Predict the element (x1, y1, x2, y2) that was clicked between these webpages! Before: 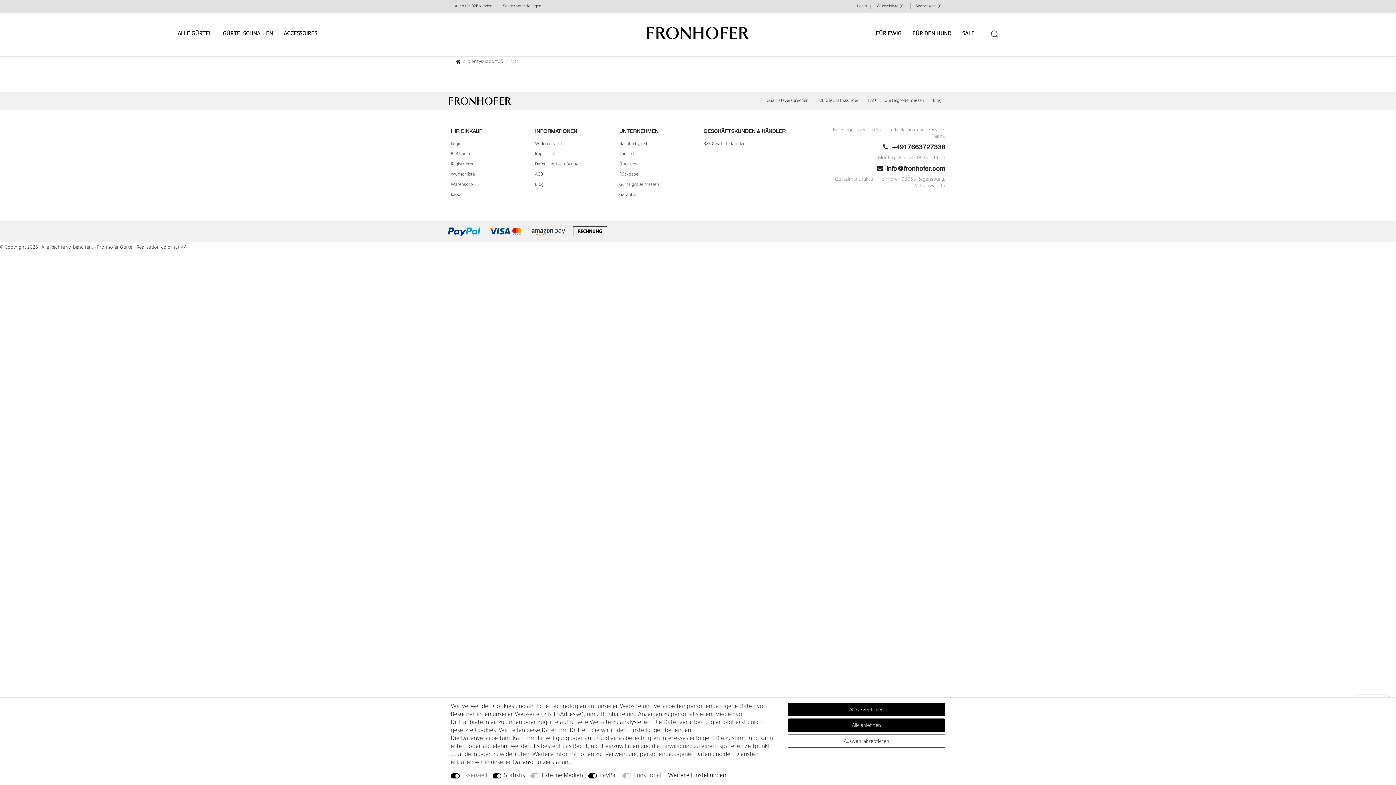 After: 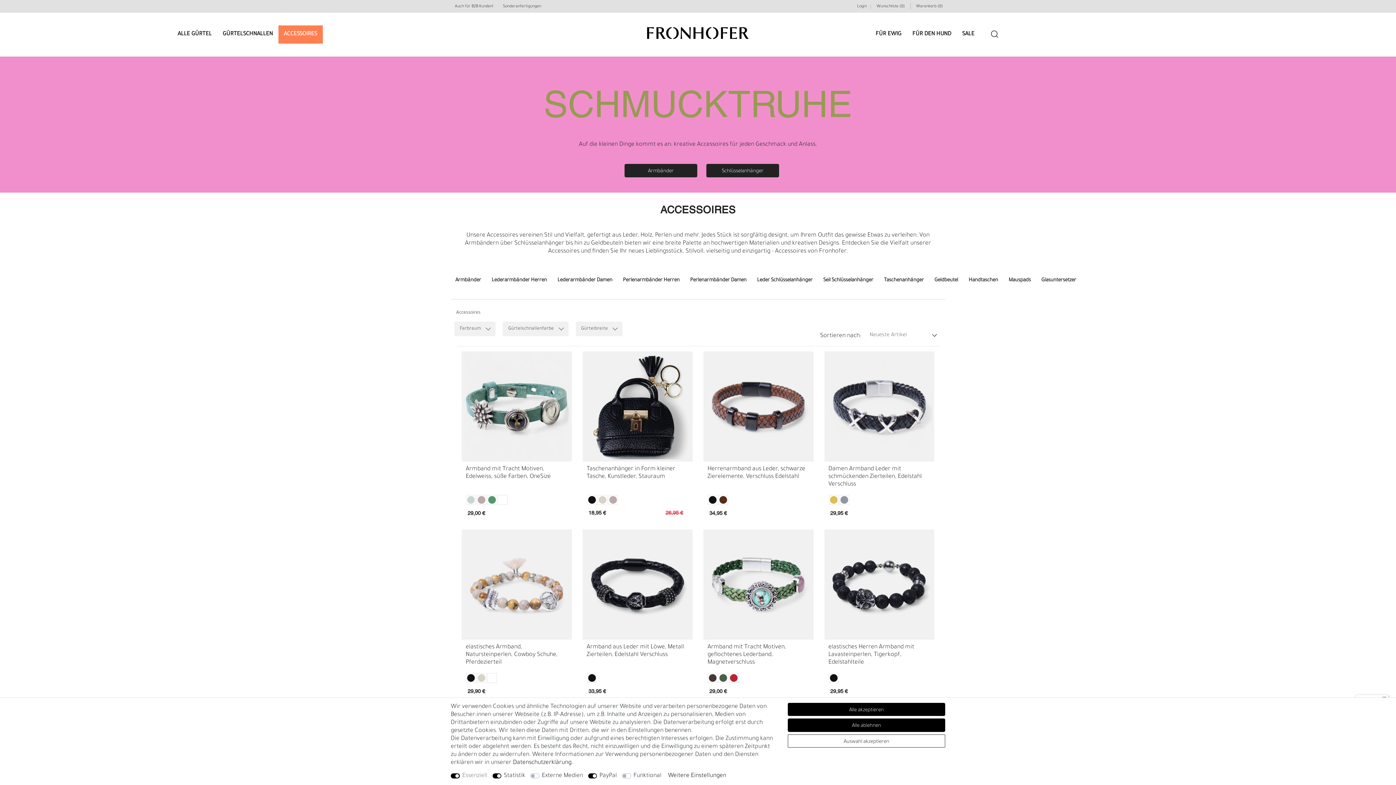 Action: bbox: (278, 25, 322, 43) label: ACCESSOIRES